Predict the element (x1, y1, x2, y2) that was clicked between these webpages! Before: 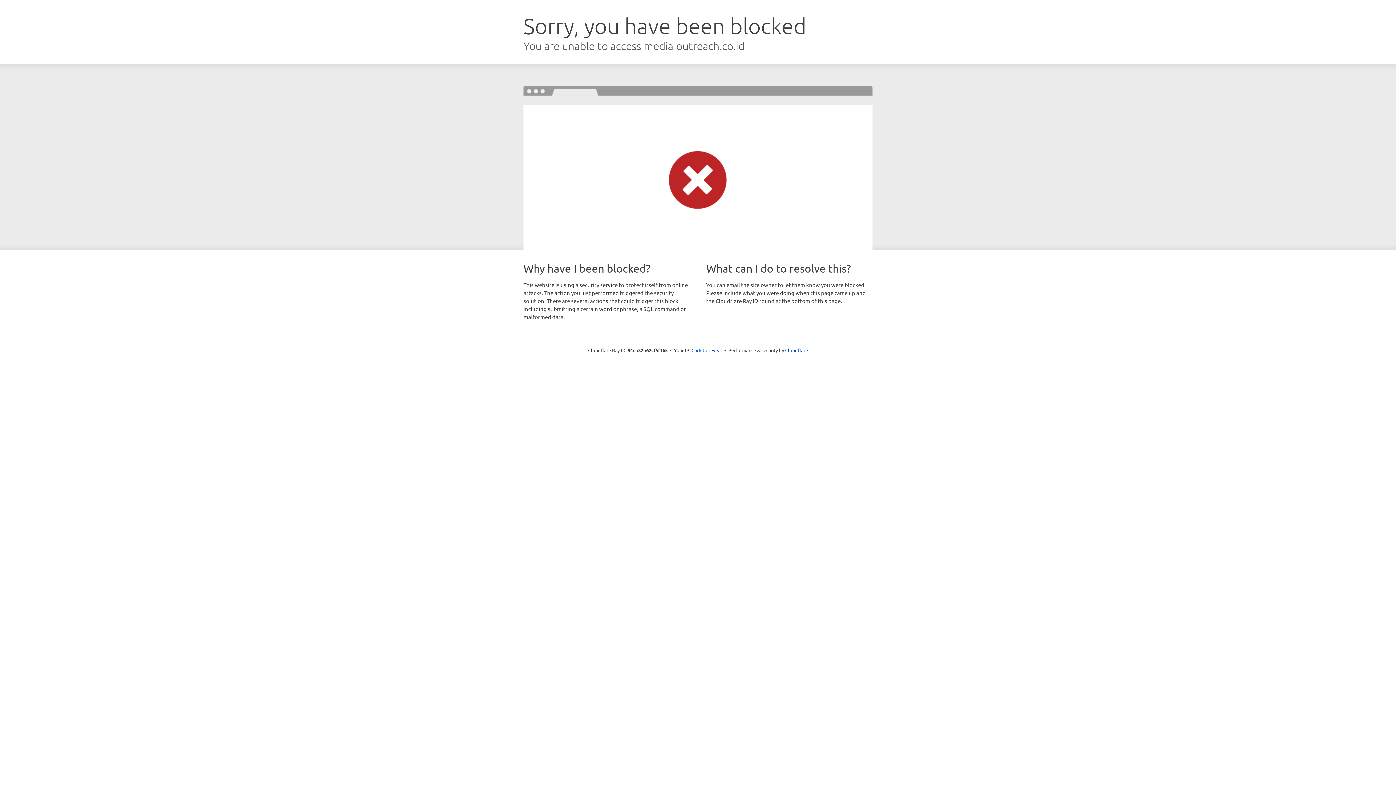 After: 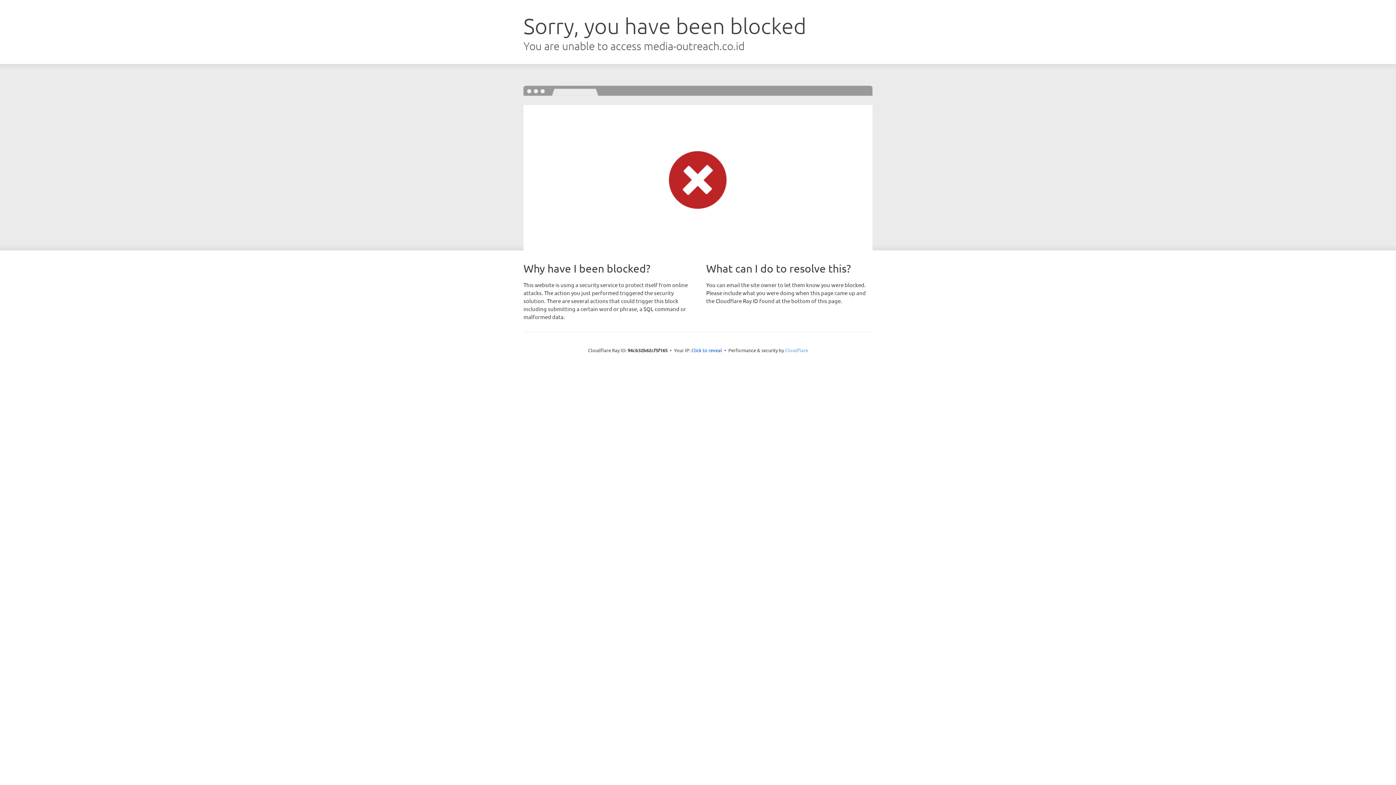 Action: bbox: (785, 347, 808, 353) label: Cloudflare